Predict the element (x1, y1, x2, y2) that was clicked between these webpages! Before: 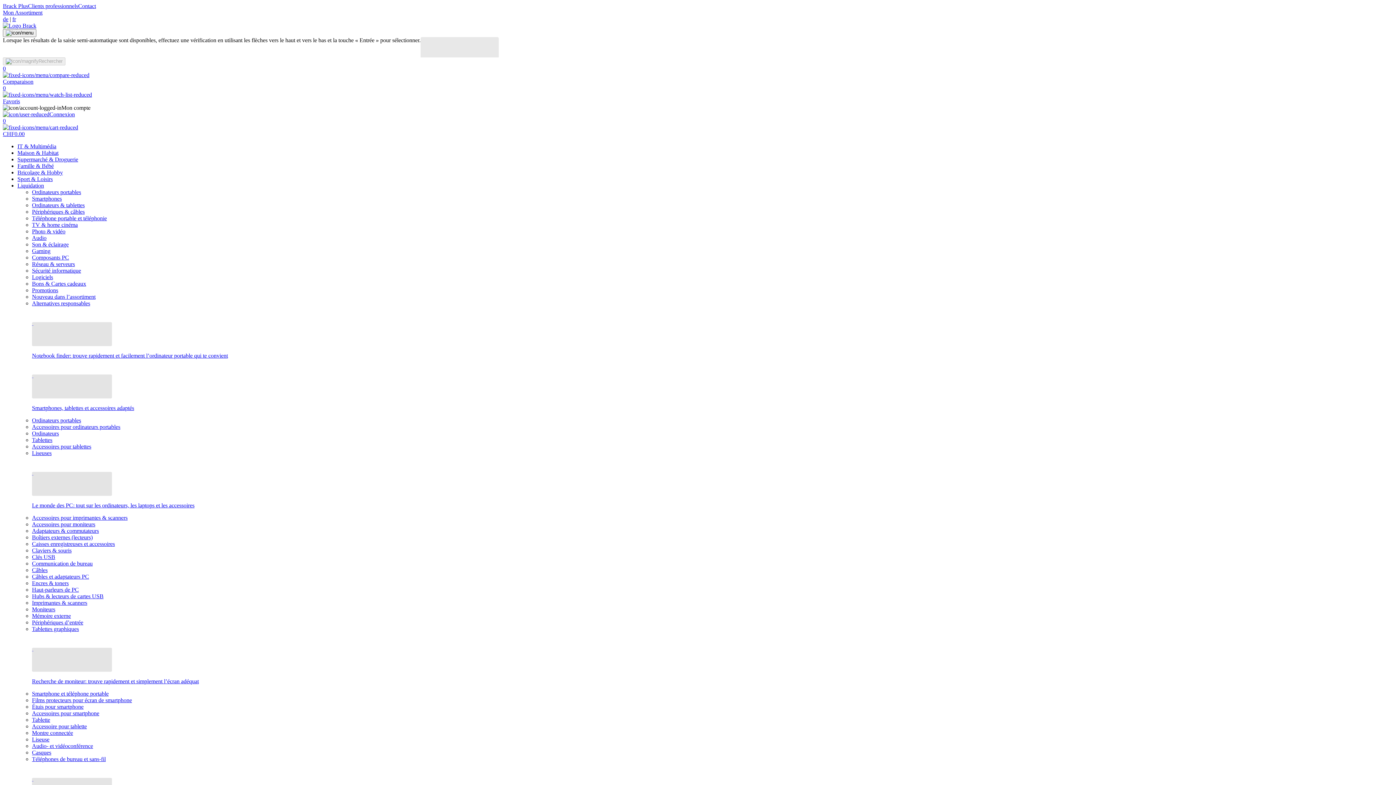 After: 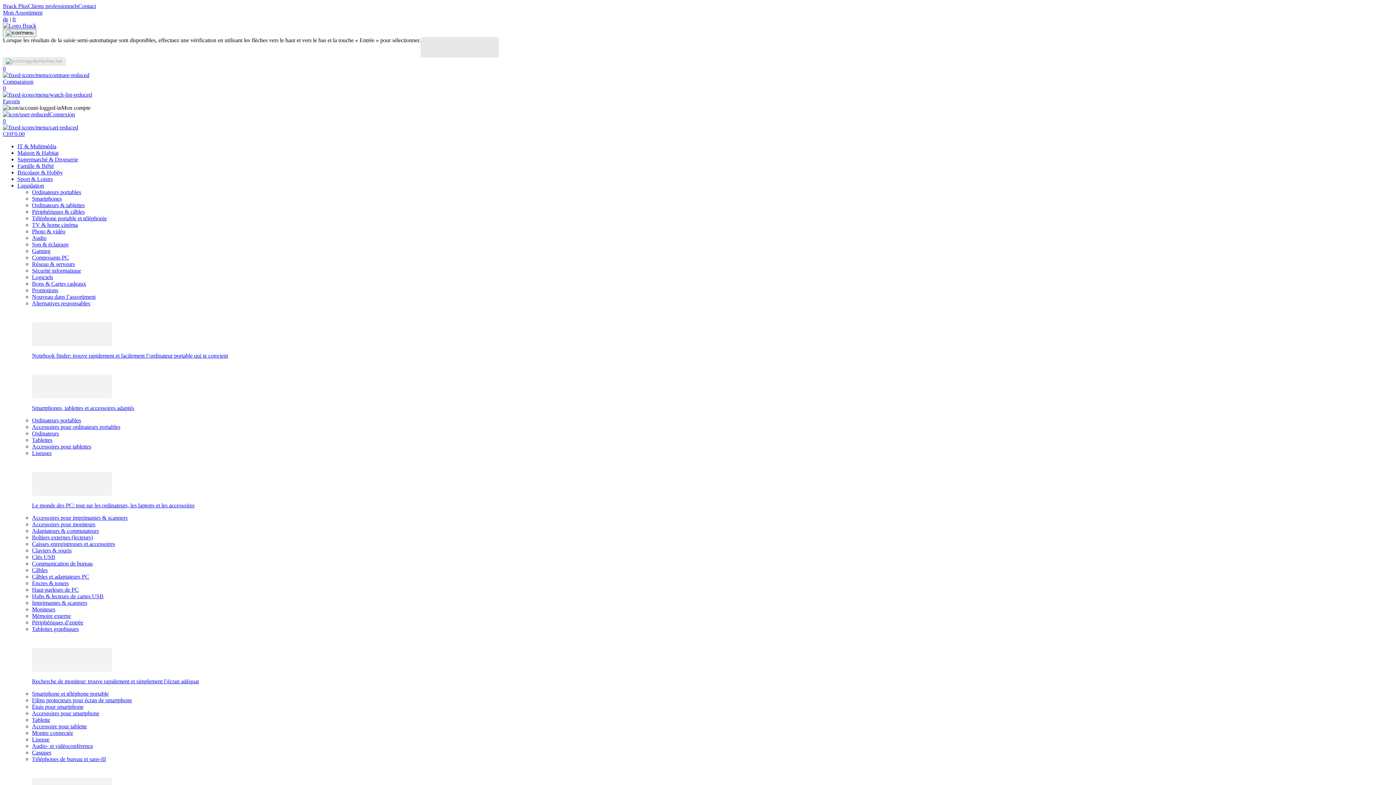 Action: bbox: (32, 248, 50, 254) label: Gaming